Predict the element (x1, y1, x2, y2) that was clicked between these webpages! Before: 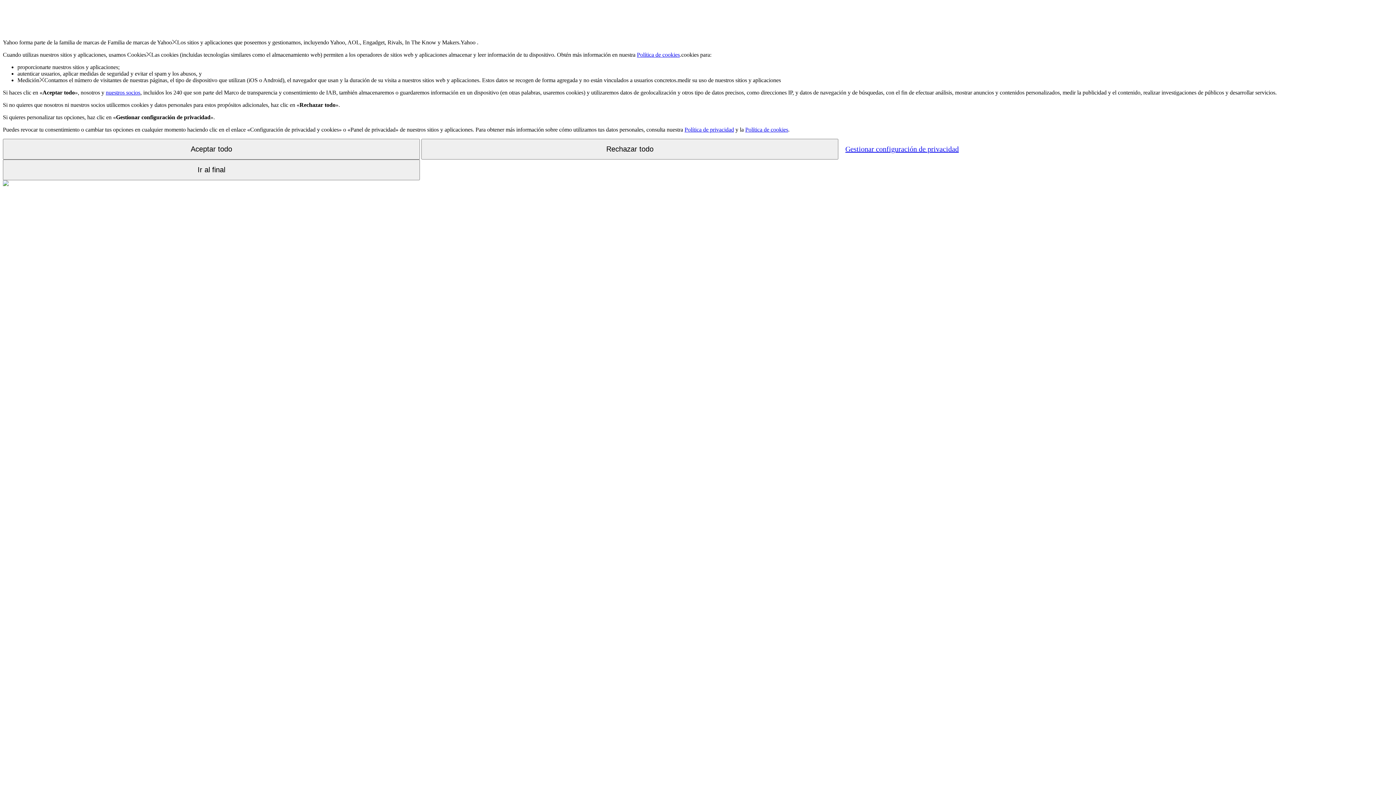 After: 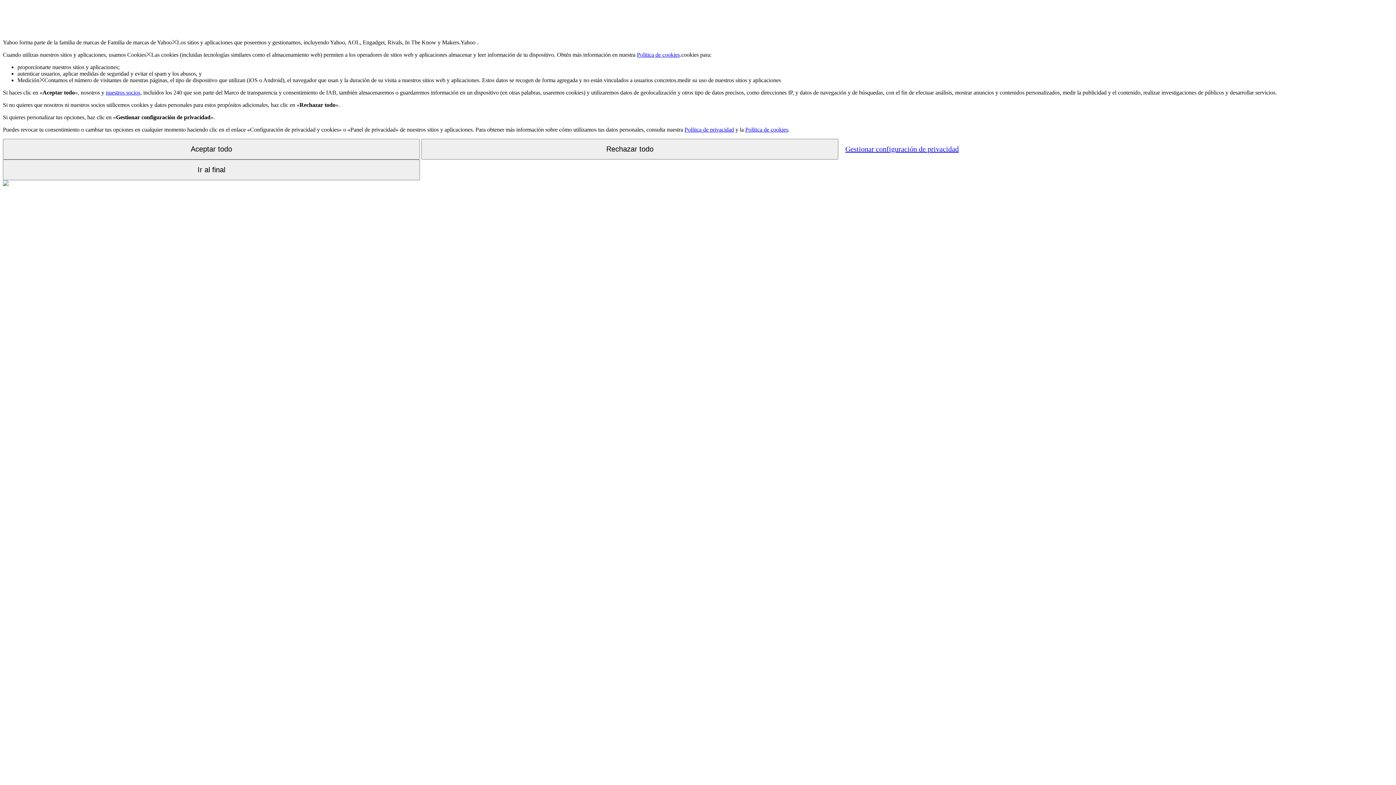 Action: bbox: (637, 51, 680, 57) label: Política de cookies